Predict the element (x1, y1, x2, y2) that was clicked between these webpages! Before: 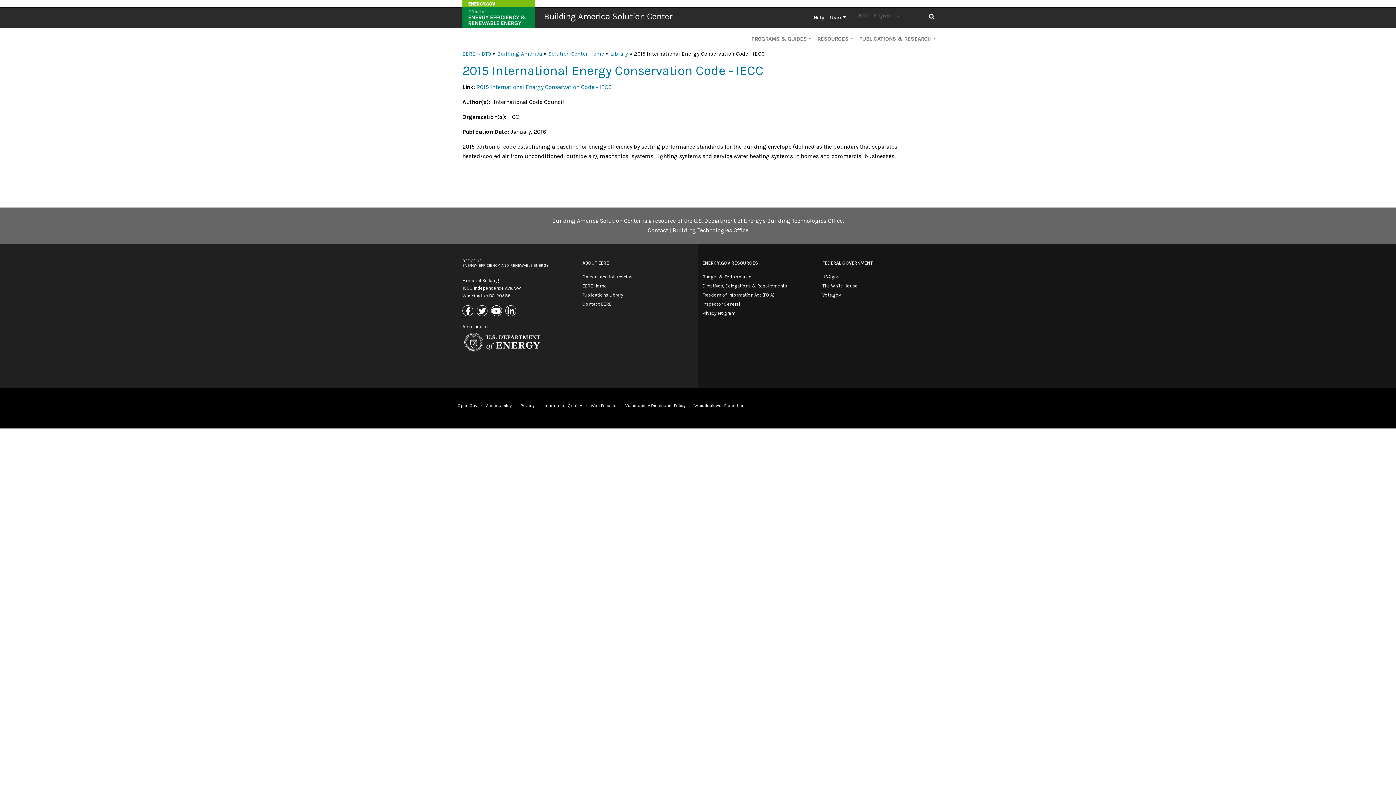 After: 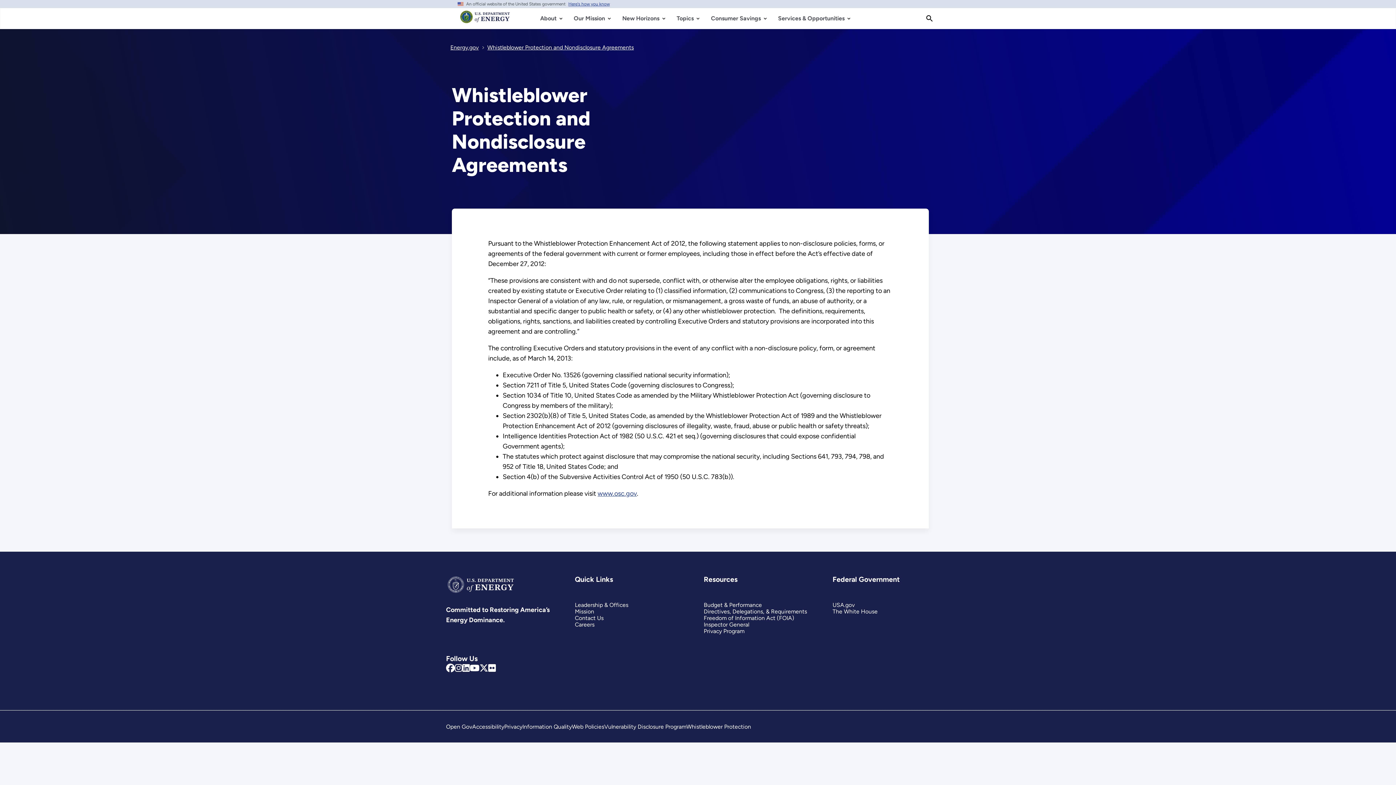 Action: bbox: (694, 403, 744, 408) label: Whistleblower Protection